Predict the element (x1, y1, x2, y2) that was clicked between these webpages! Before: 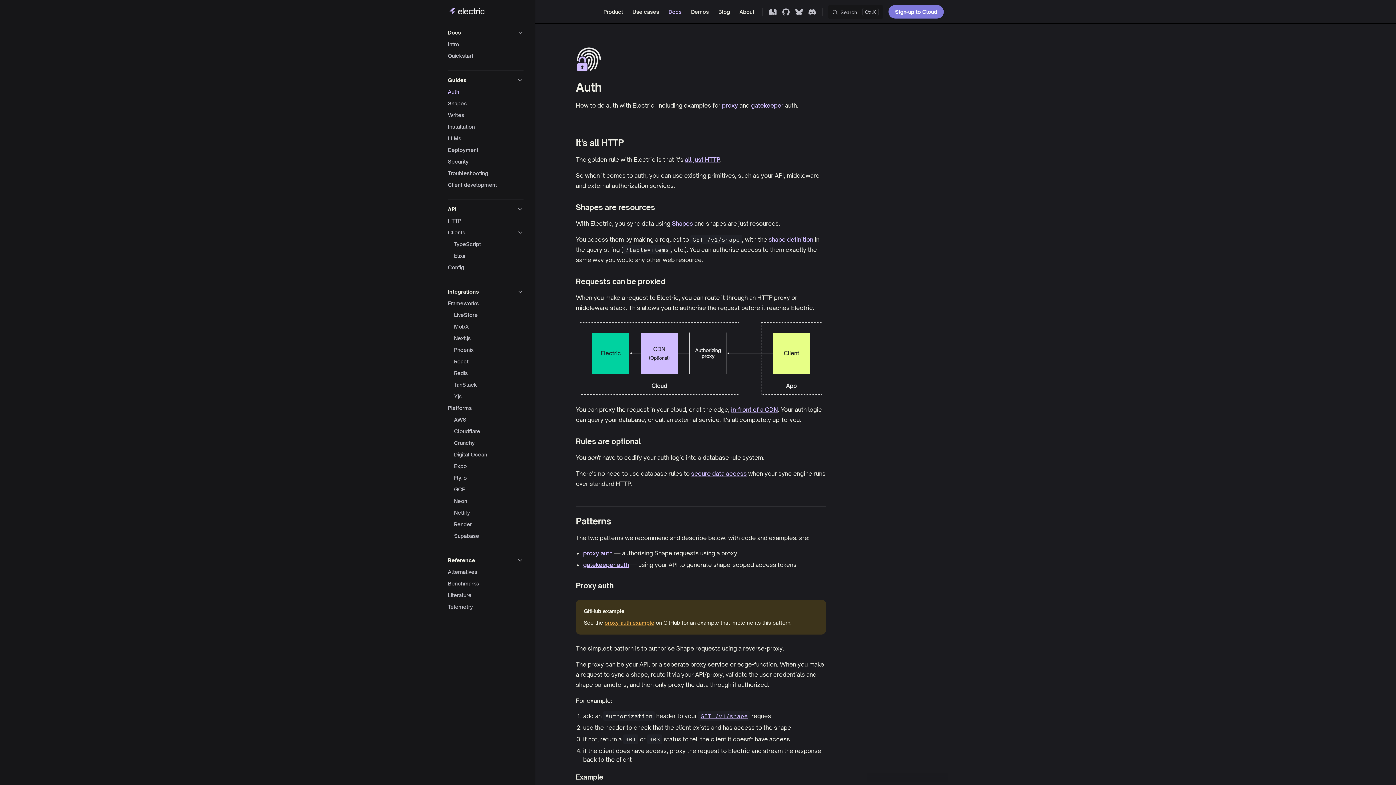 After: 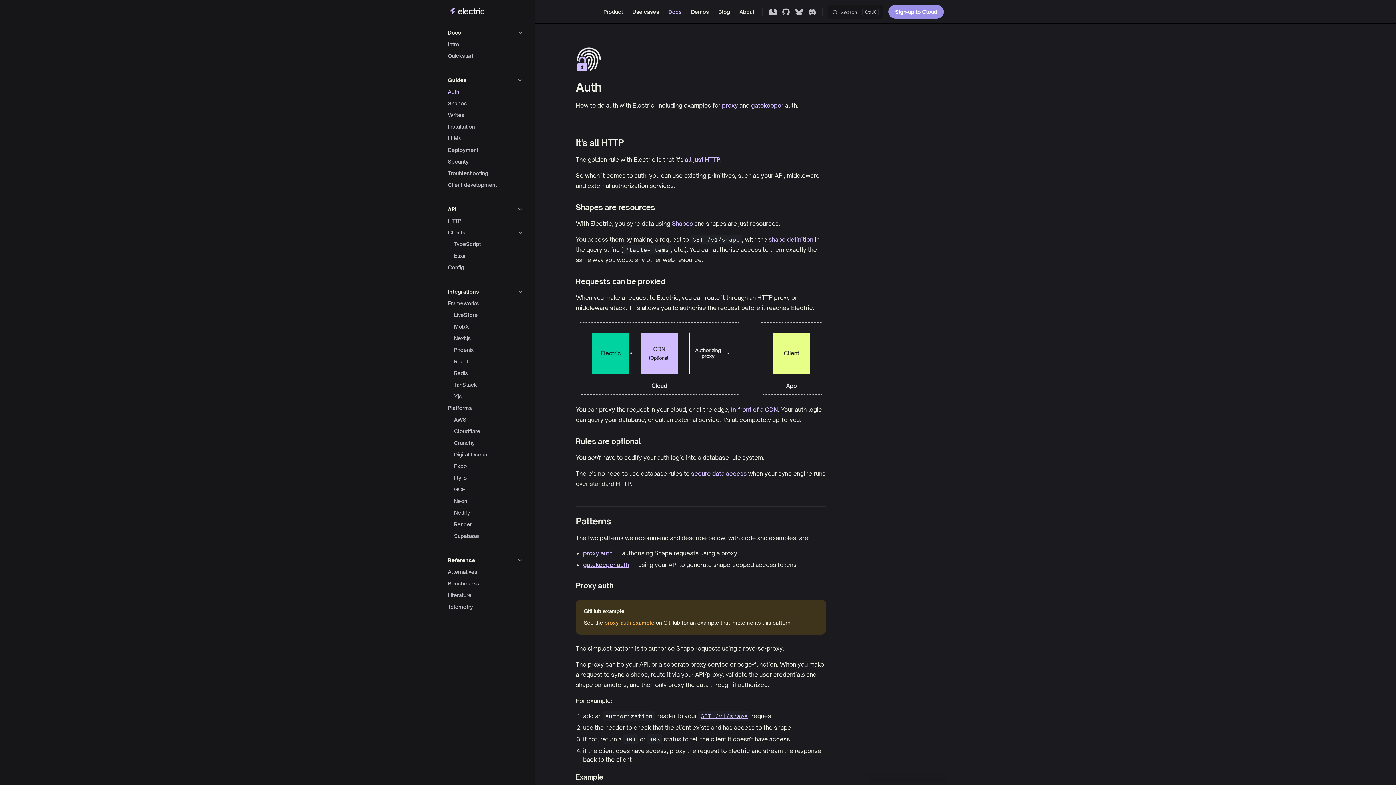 Action: bbox: (888, 5, 944, 18) label: Sign-up to Cloud